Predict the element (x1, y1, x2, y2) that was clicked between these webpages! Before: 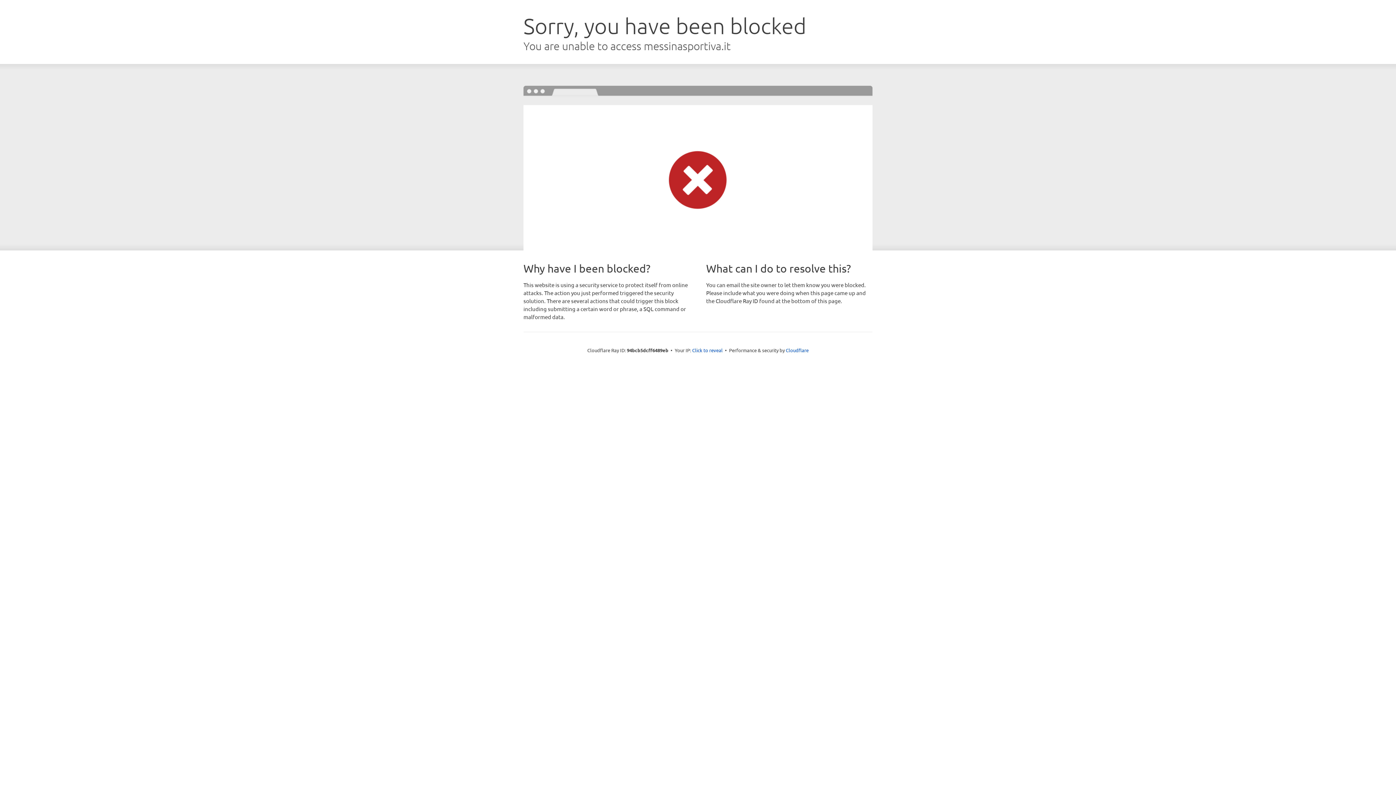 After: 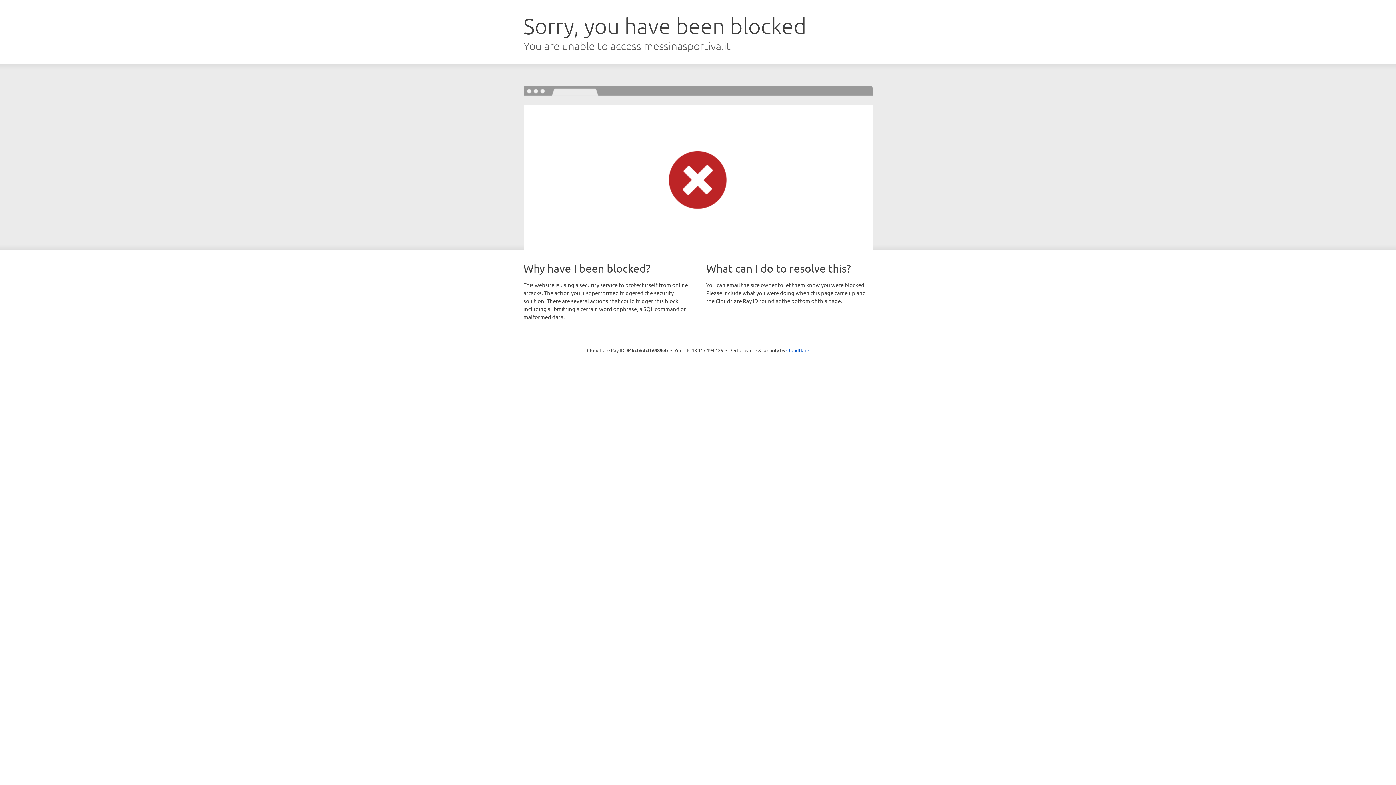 Action: bbox: (692, 346, 722, 353) label: Click to reveal